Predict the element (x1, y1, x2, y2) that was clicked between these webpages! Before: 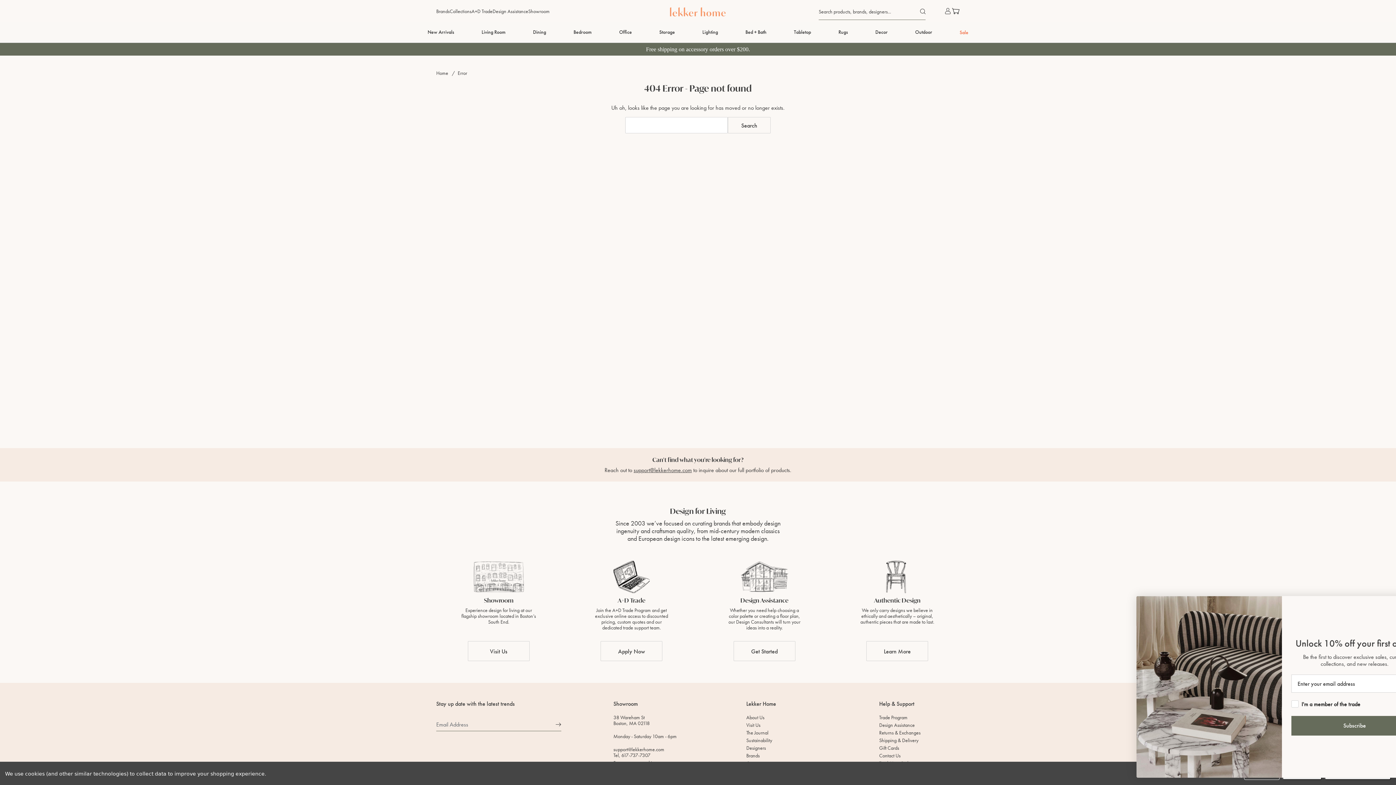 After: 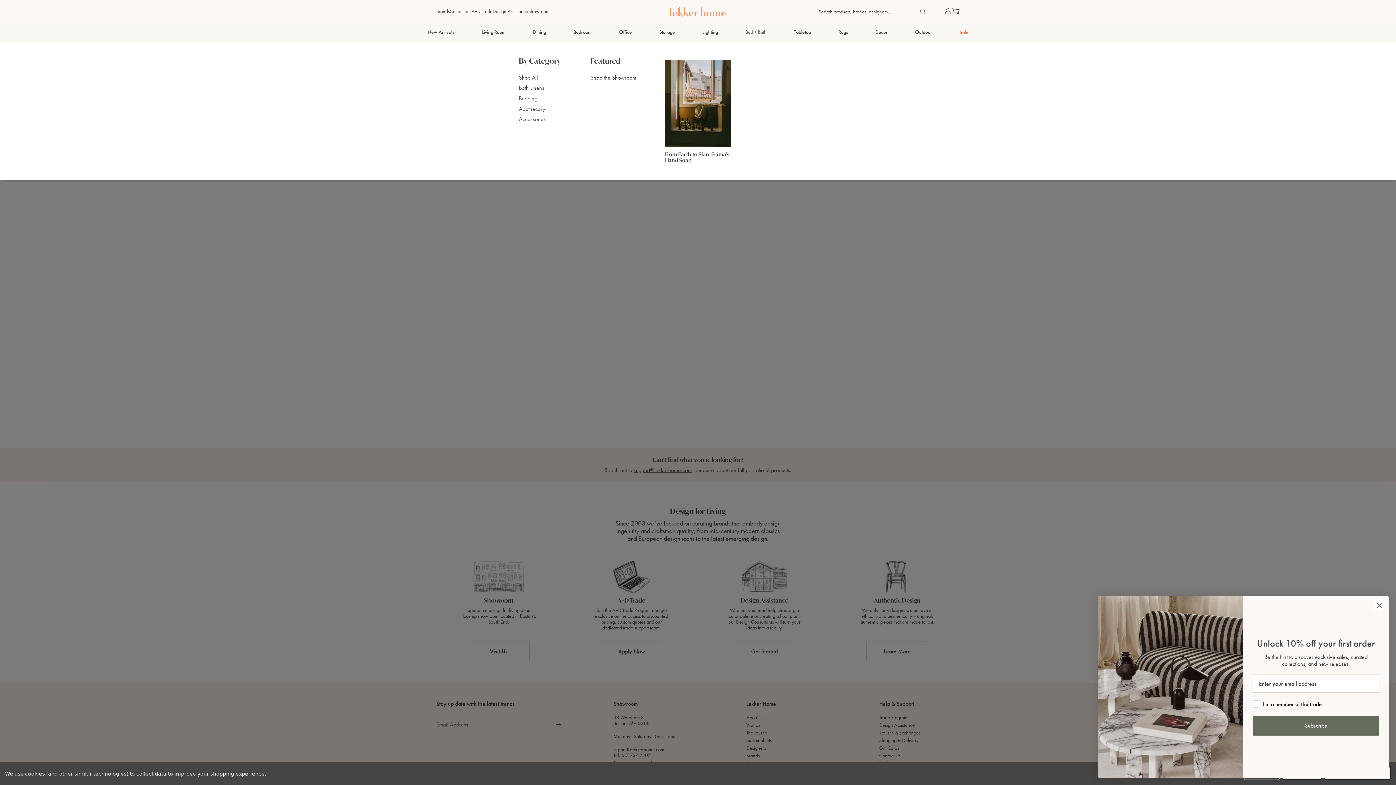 Action: bbox: (752, 41, 759, 42) label: submenu toggle